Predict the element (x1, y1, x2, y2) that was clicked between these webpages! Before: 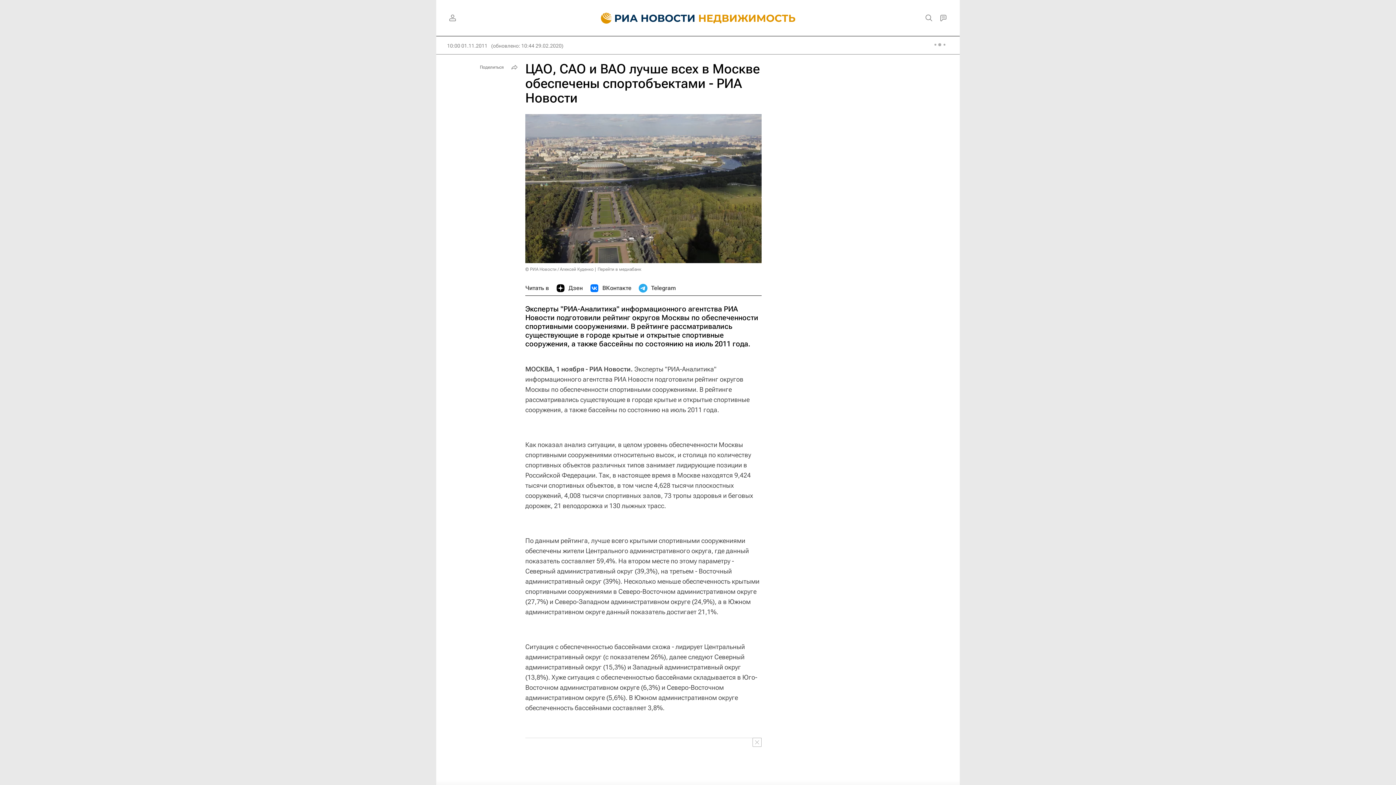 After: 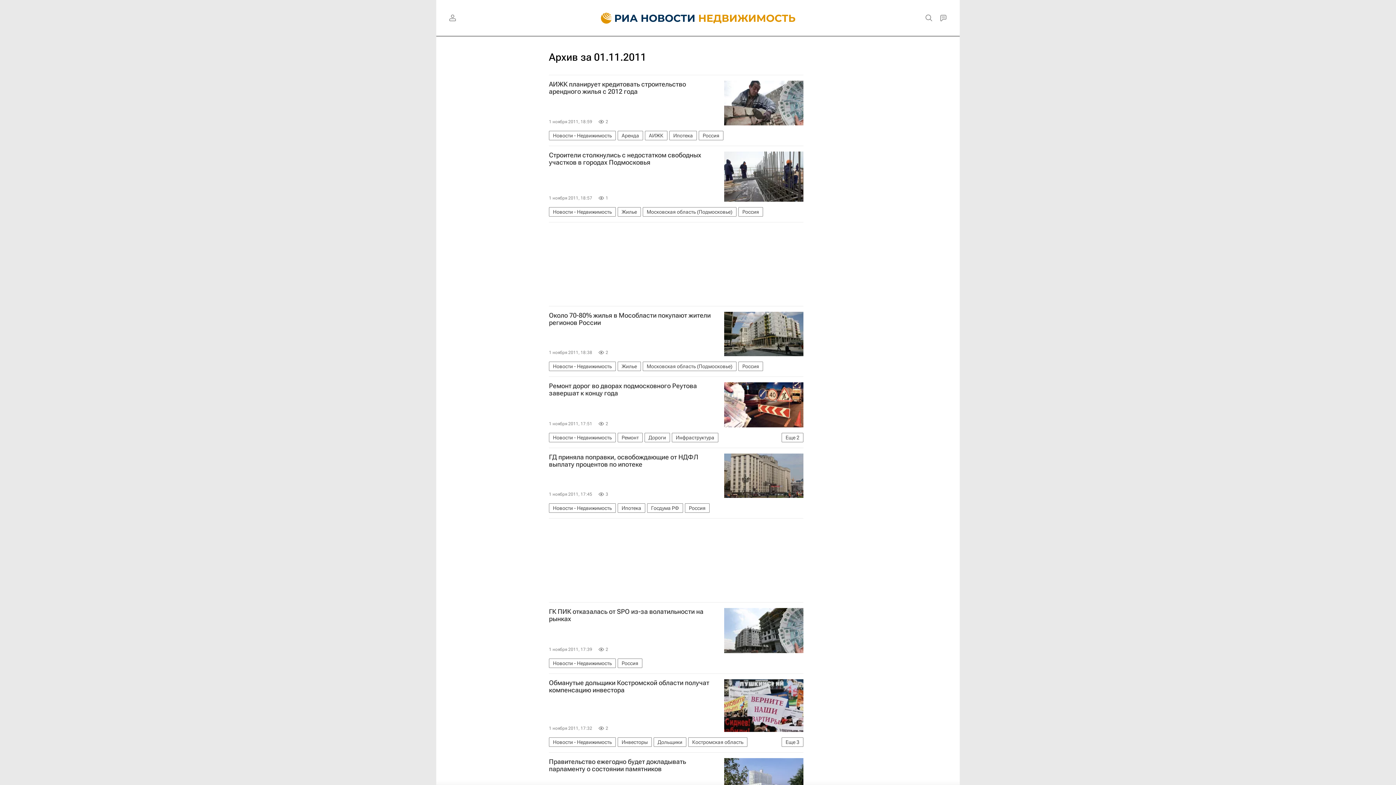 Action: bbox: (447, 42, 487, 49) label: 10:00 01.11.2011